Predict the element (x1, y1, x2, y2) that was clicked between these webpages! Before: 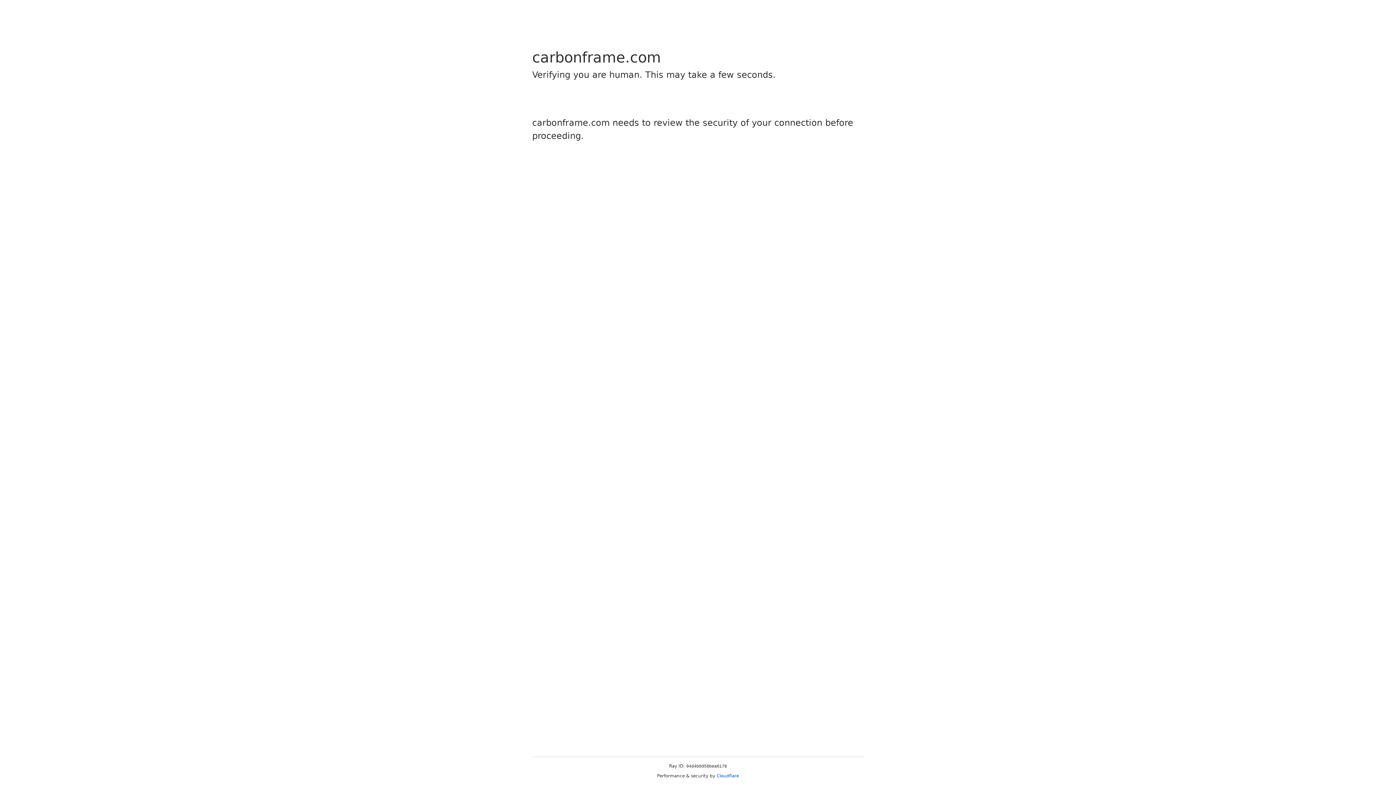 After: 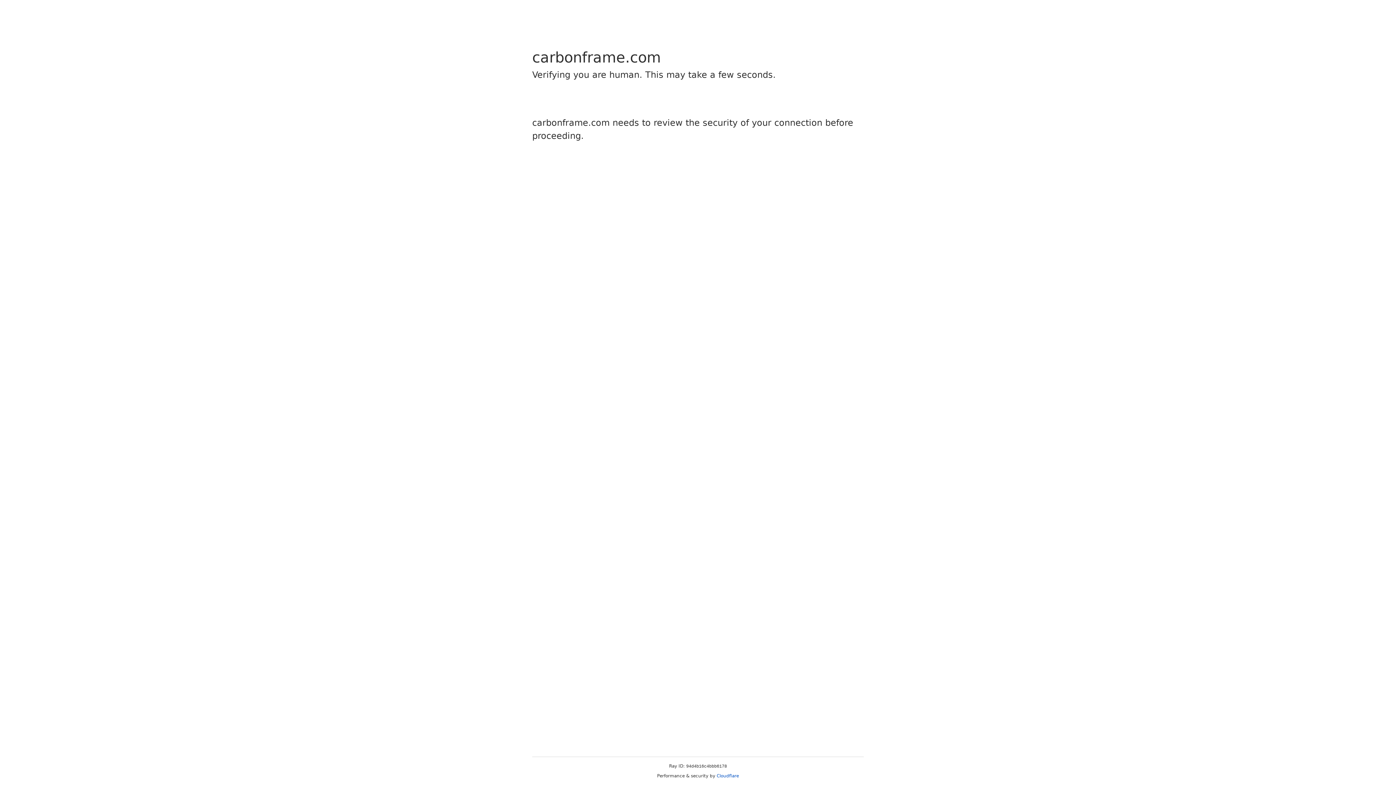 Action: label: Cloudflare bbox: (716, 773, 739, 778)